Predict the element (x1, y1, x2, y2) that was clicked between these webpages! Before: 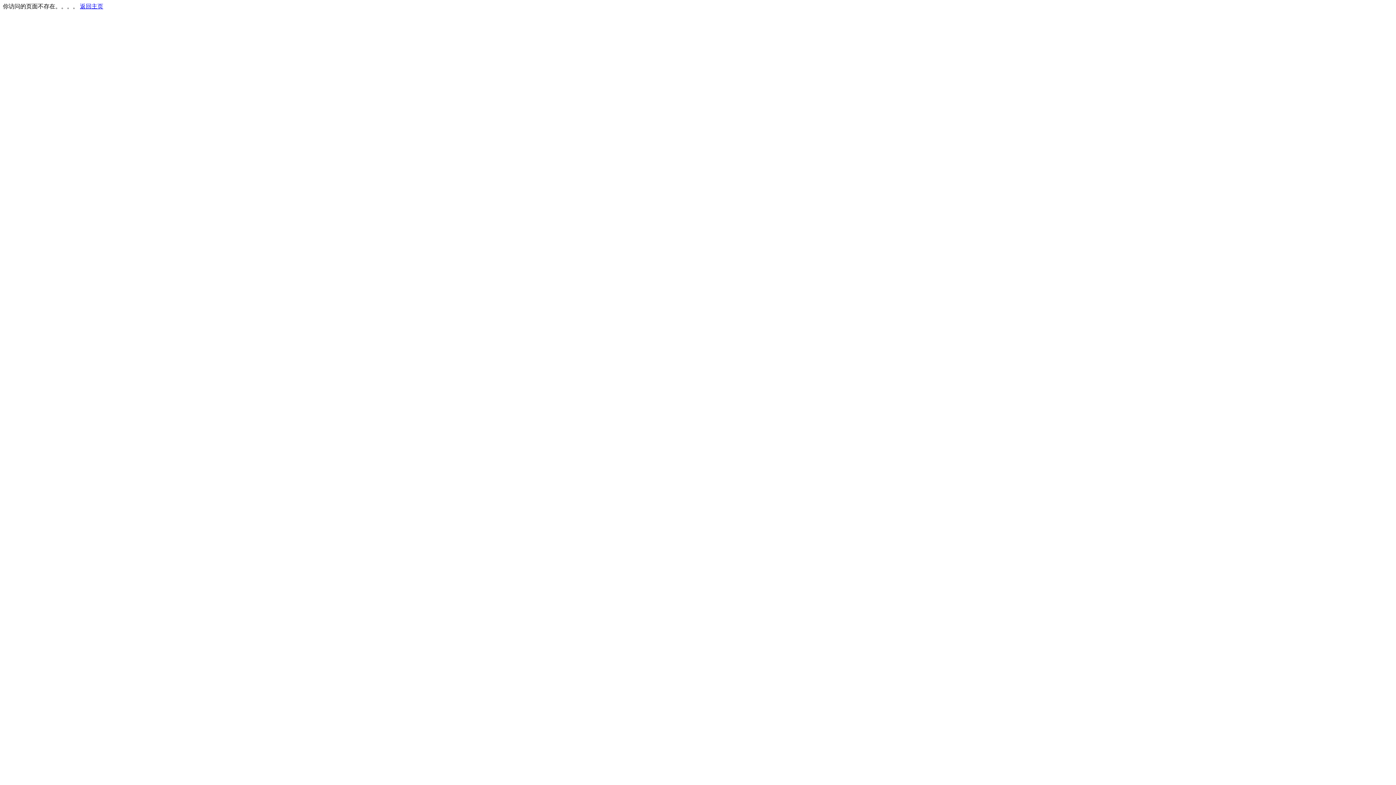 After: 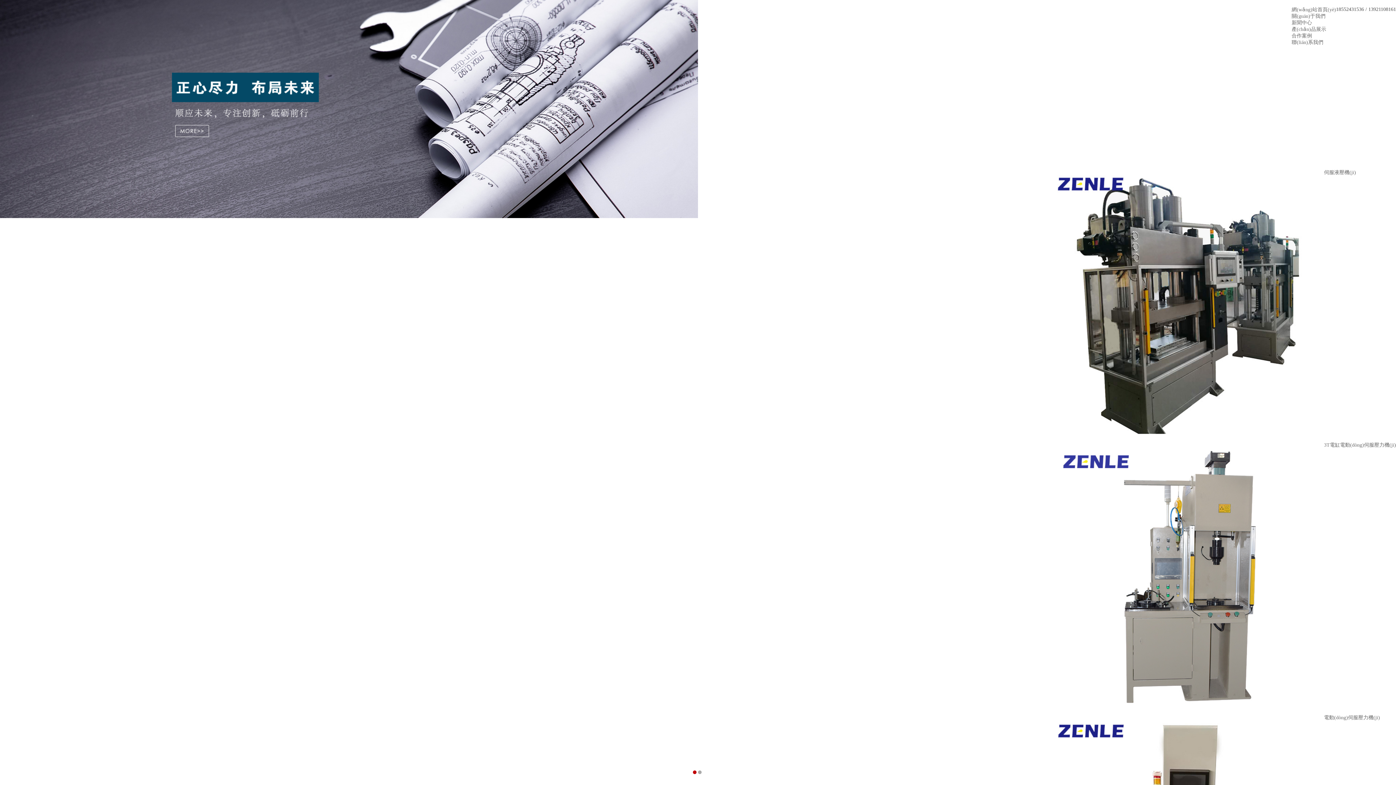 Action: label: 返回主页 bbox: (80, 3, 103, 9)